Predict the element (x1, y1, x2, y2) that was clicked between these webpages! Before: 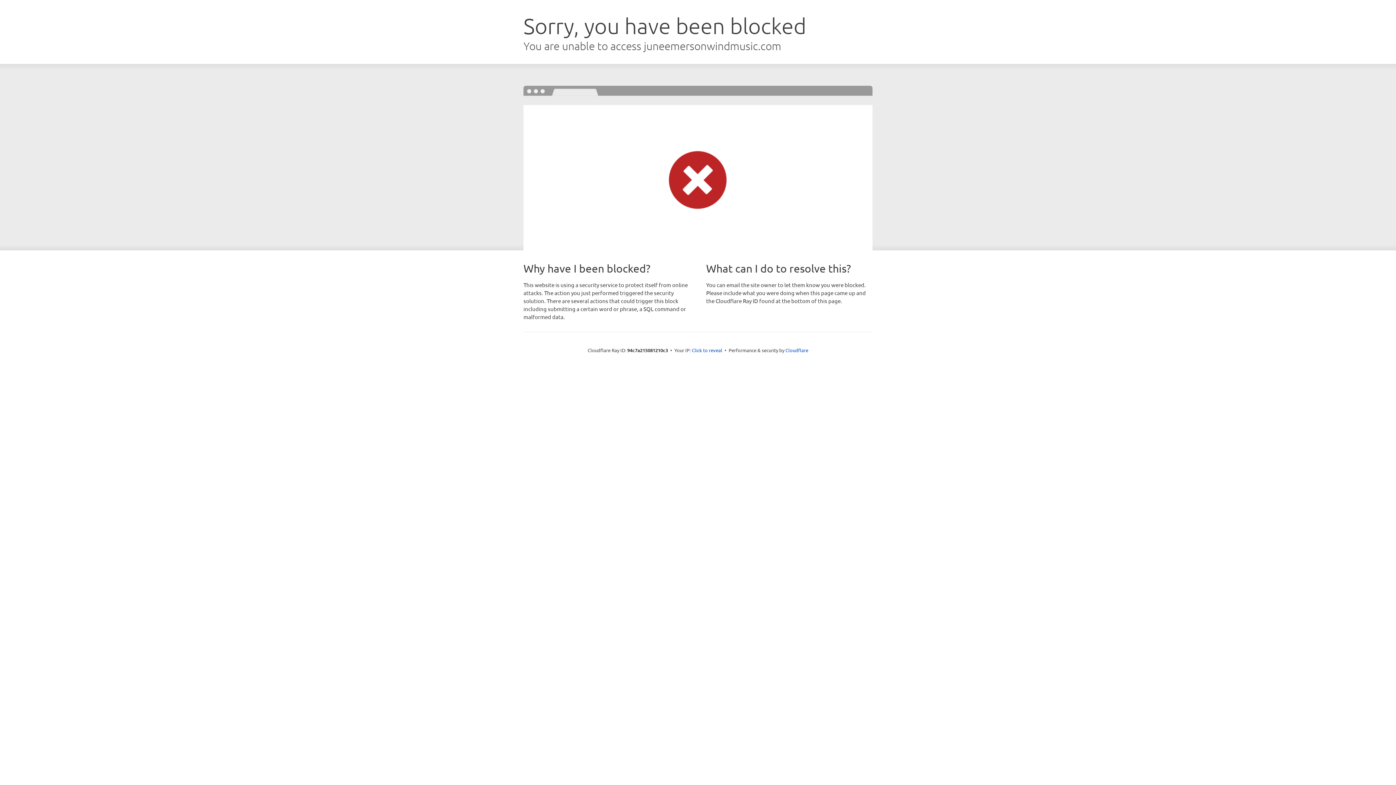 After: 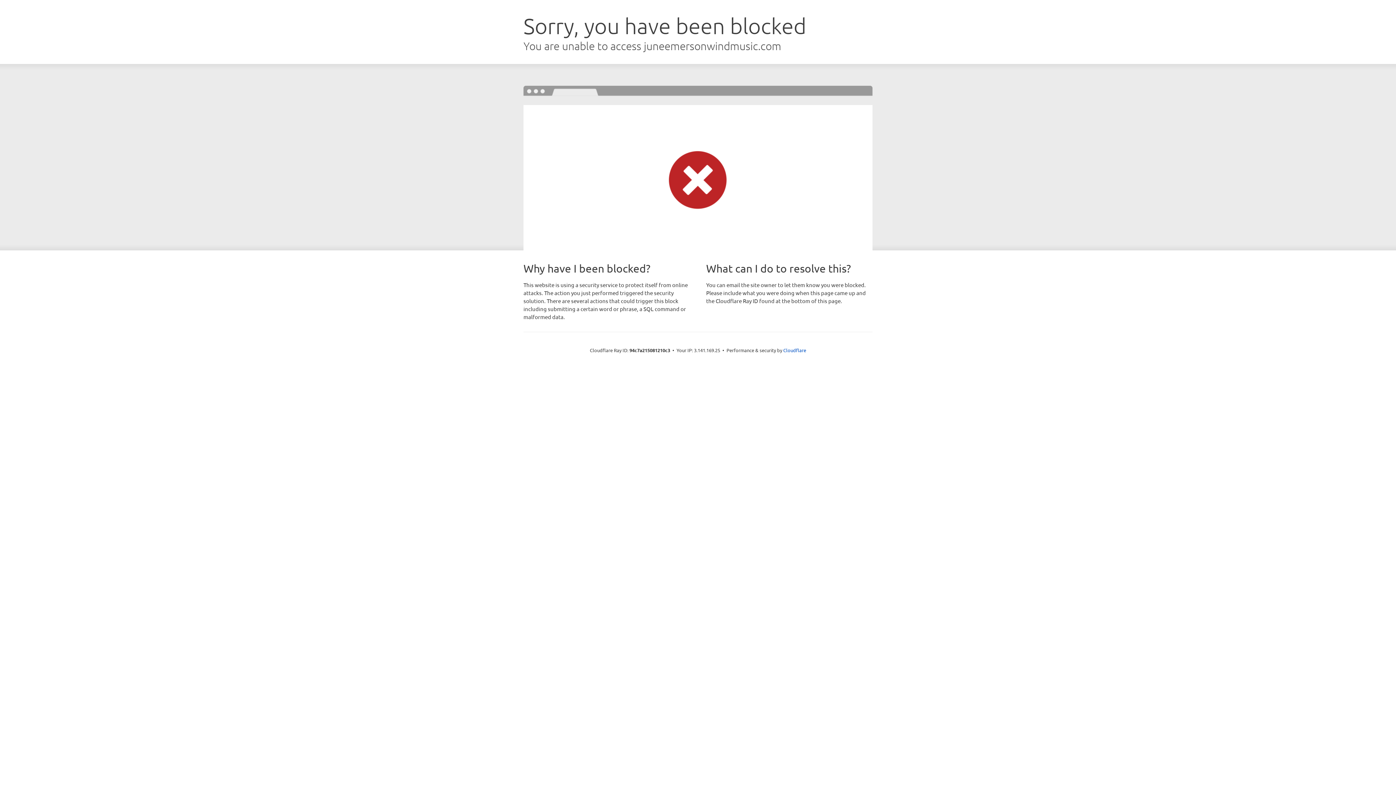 Action: bbox: (692, 346, 722, 353) label: Click to reveal